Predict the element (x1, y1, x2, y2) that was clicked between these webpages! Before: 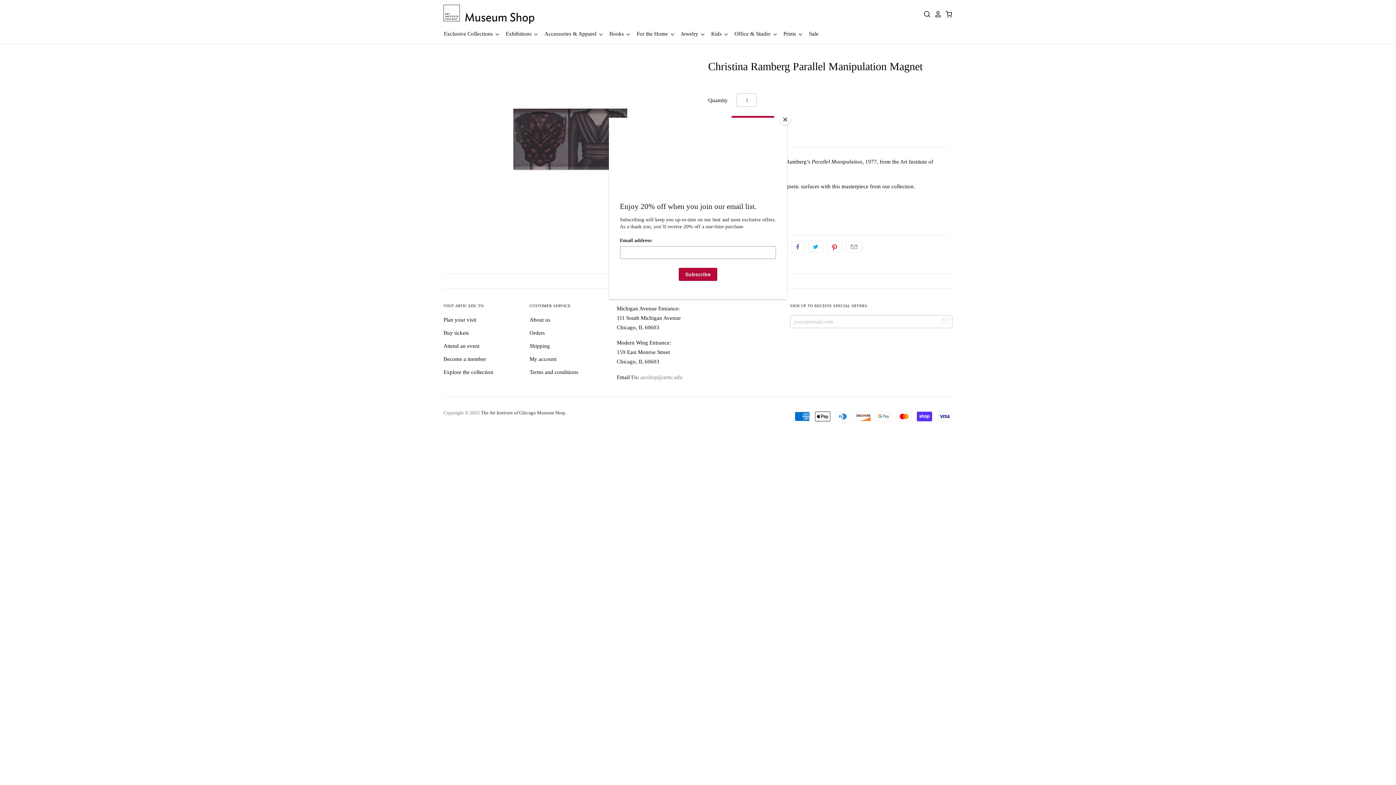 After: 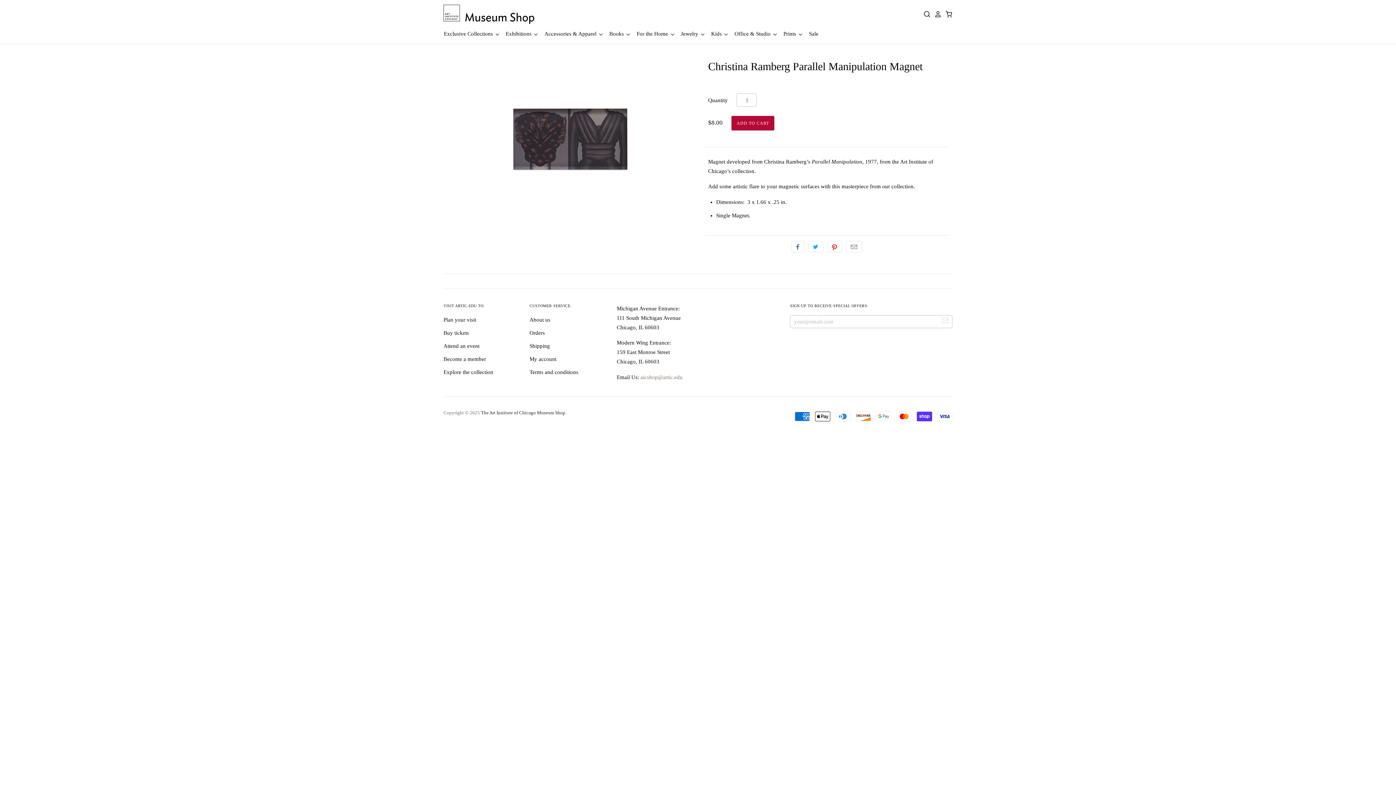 Action: bbox: (780, 114, 790, 125) label: Close